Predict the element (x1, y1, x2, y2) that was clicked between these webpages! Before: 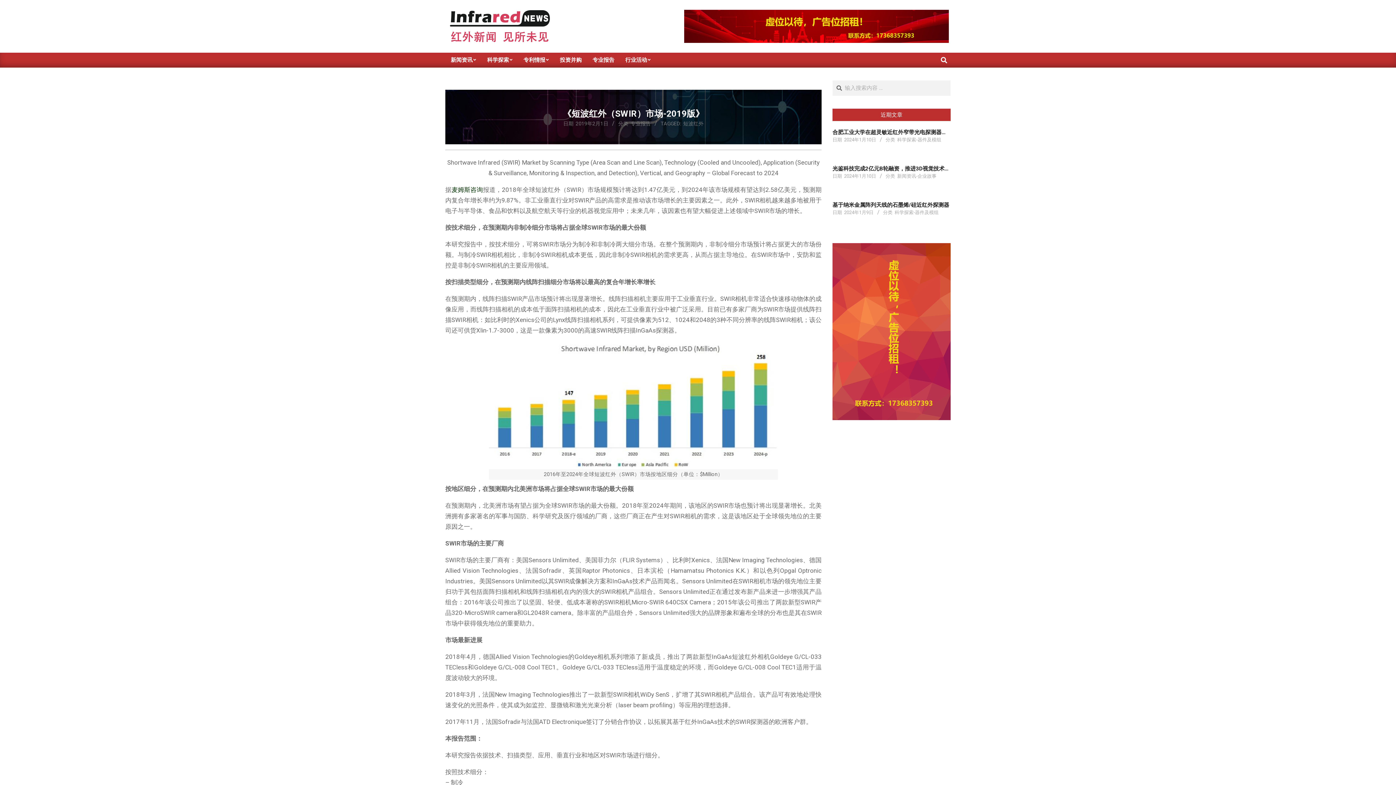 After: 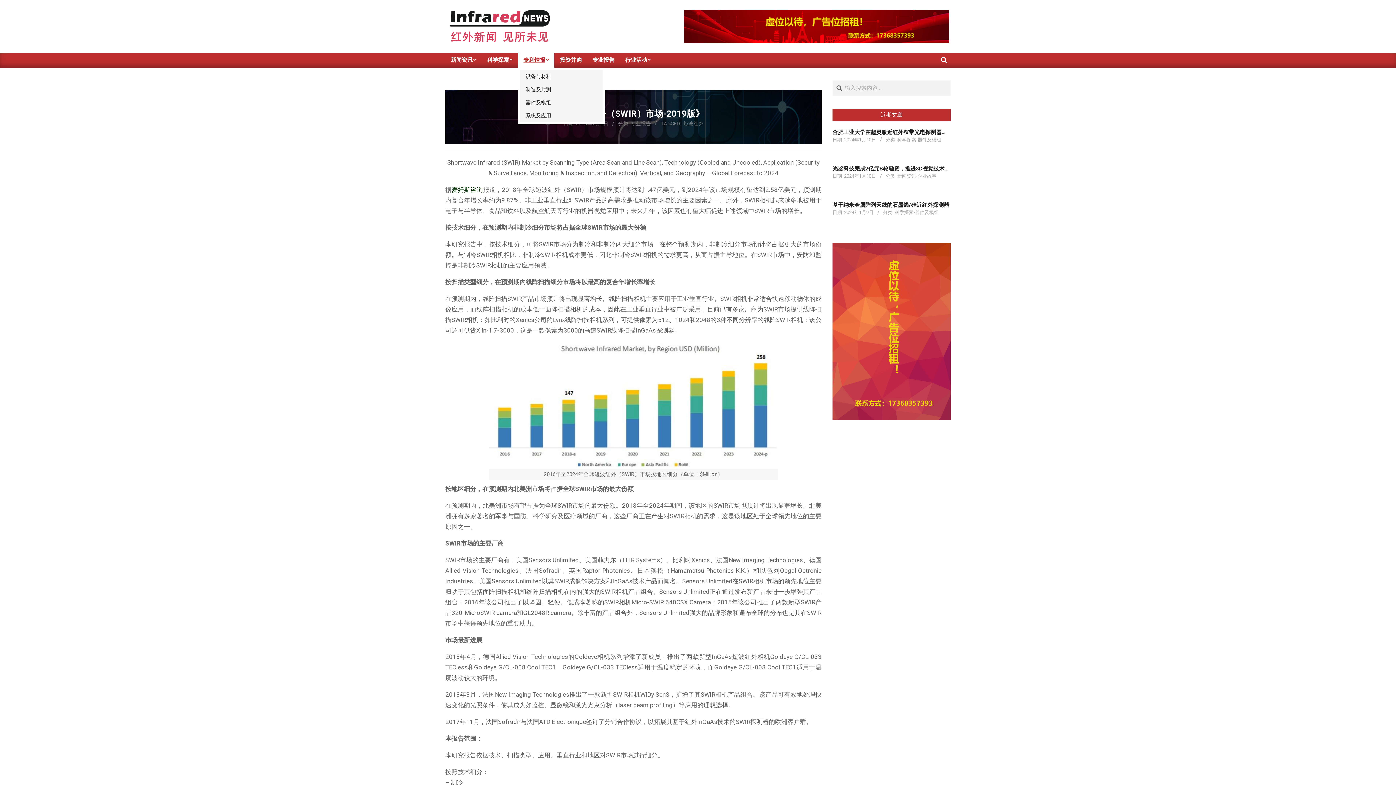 Action: bbox: (518, 52, 554, 67) label: 专利情报